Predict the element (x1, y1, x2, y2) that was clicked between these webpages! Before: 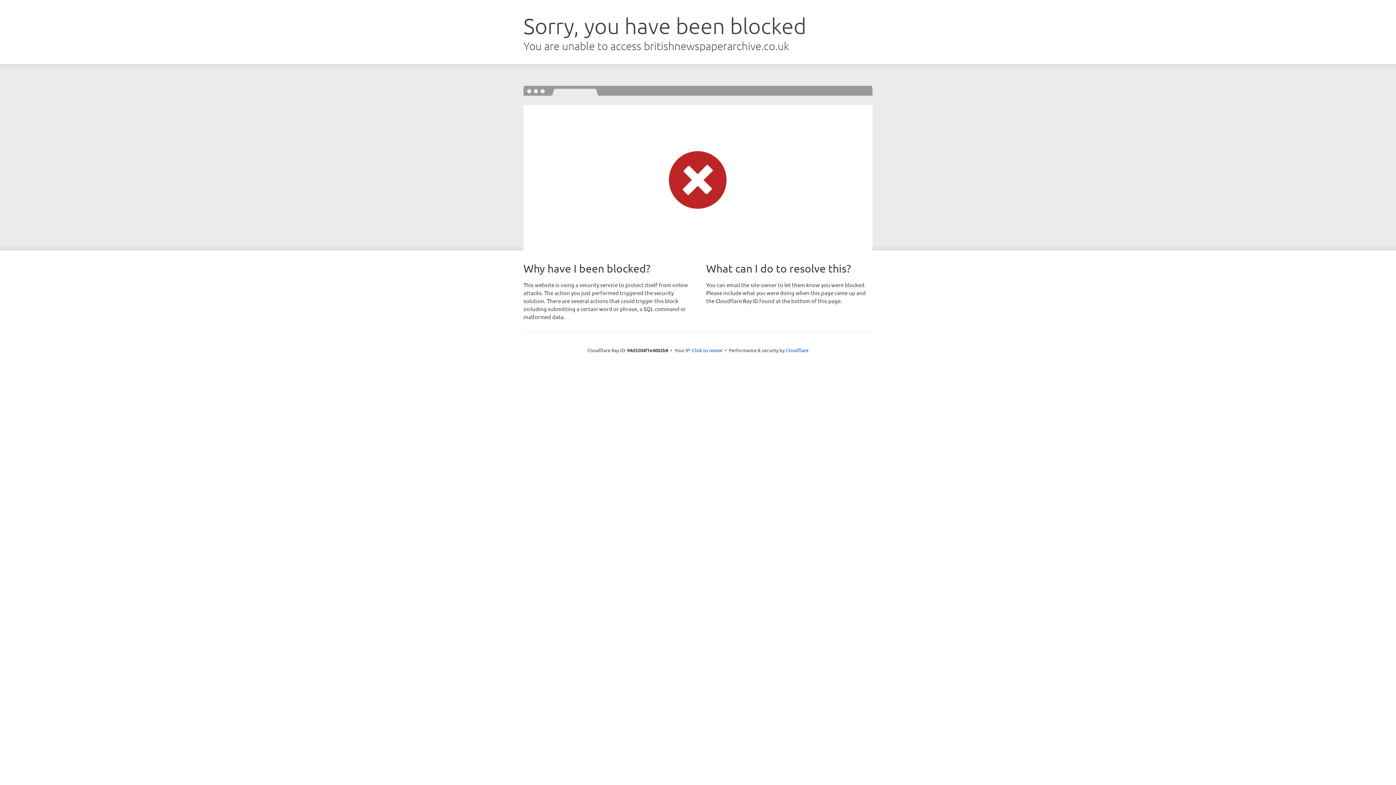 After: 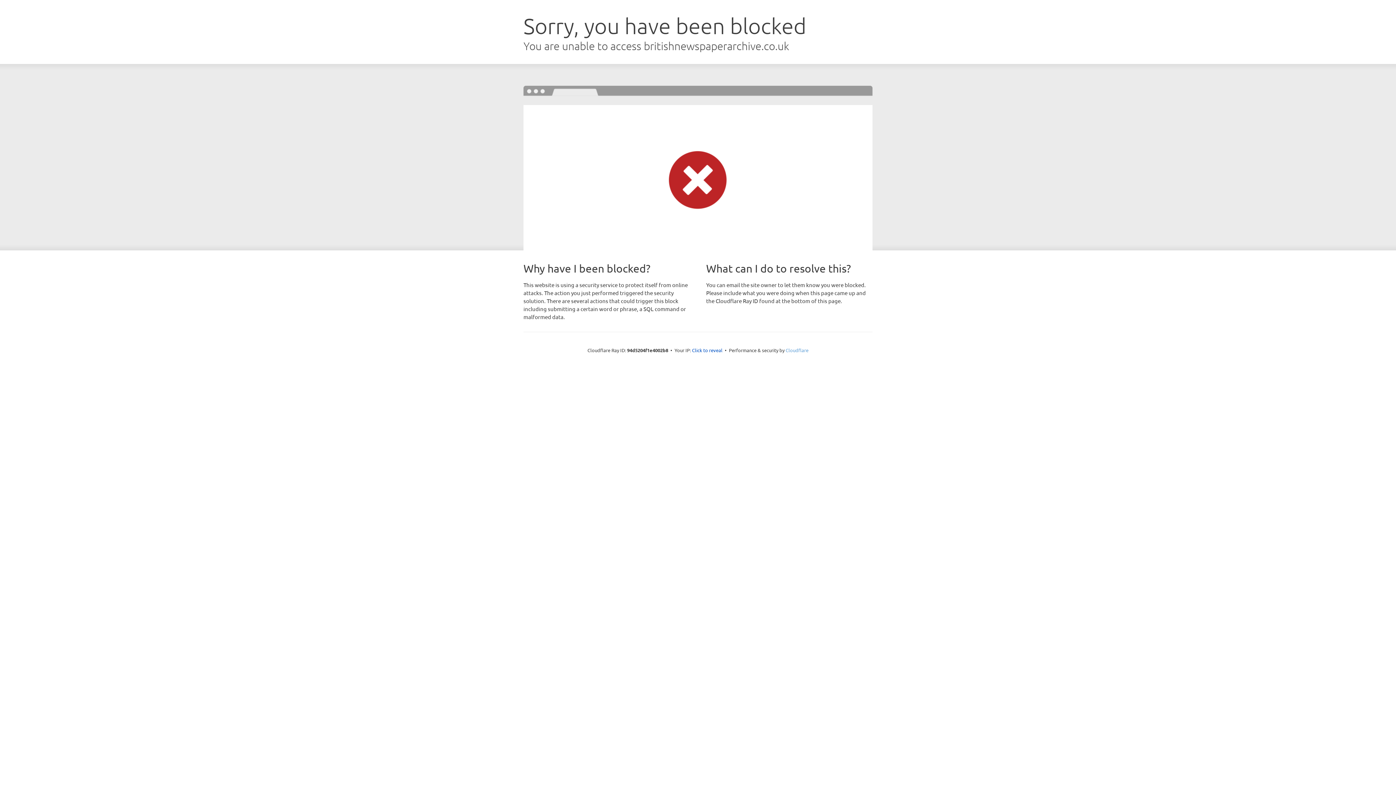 Action: label: Cloudflare bbox: (785, 347, 808, 353)